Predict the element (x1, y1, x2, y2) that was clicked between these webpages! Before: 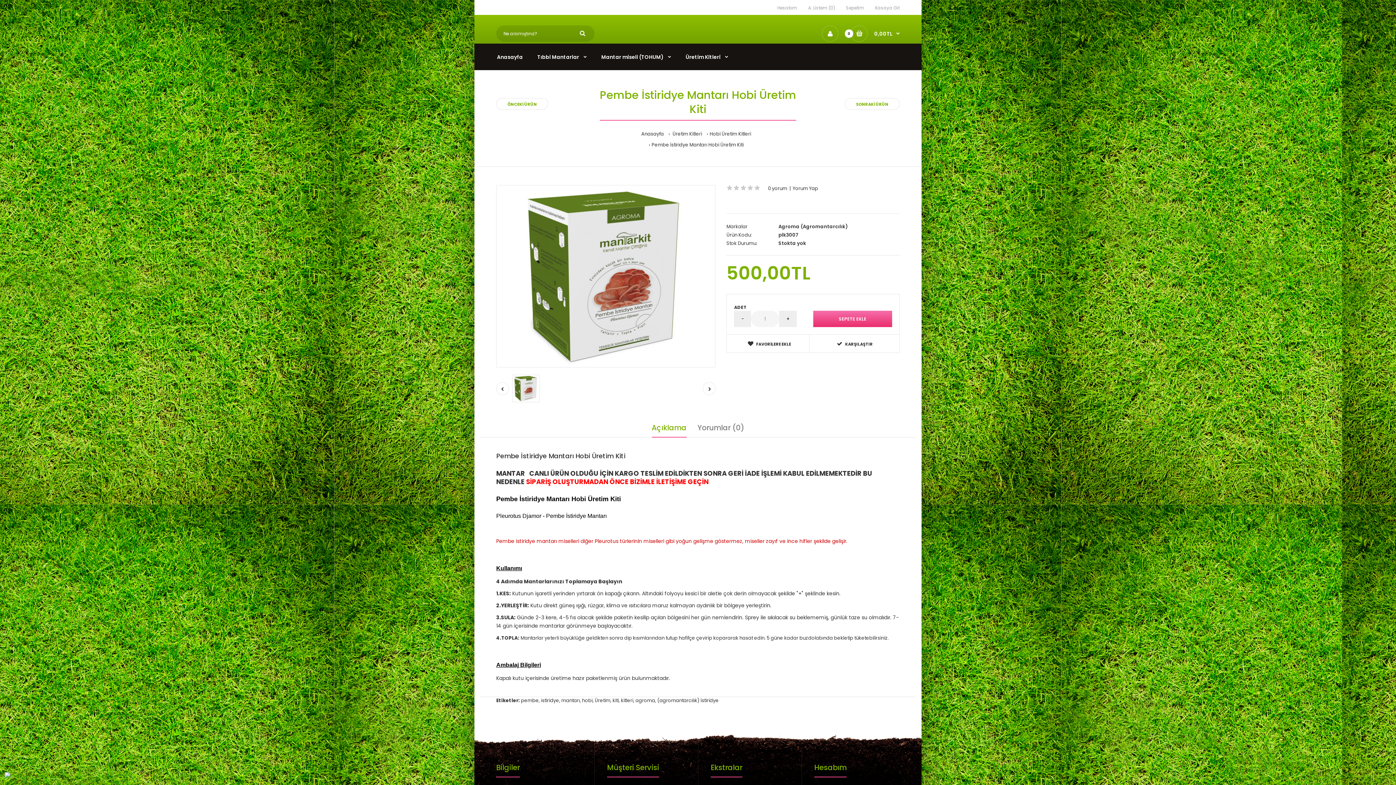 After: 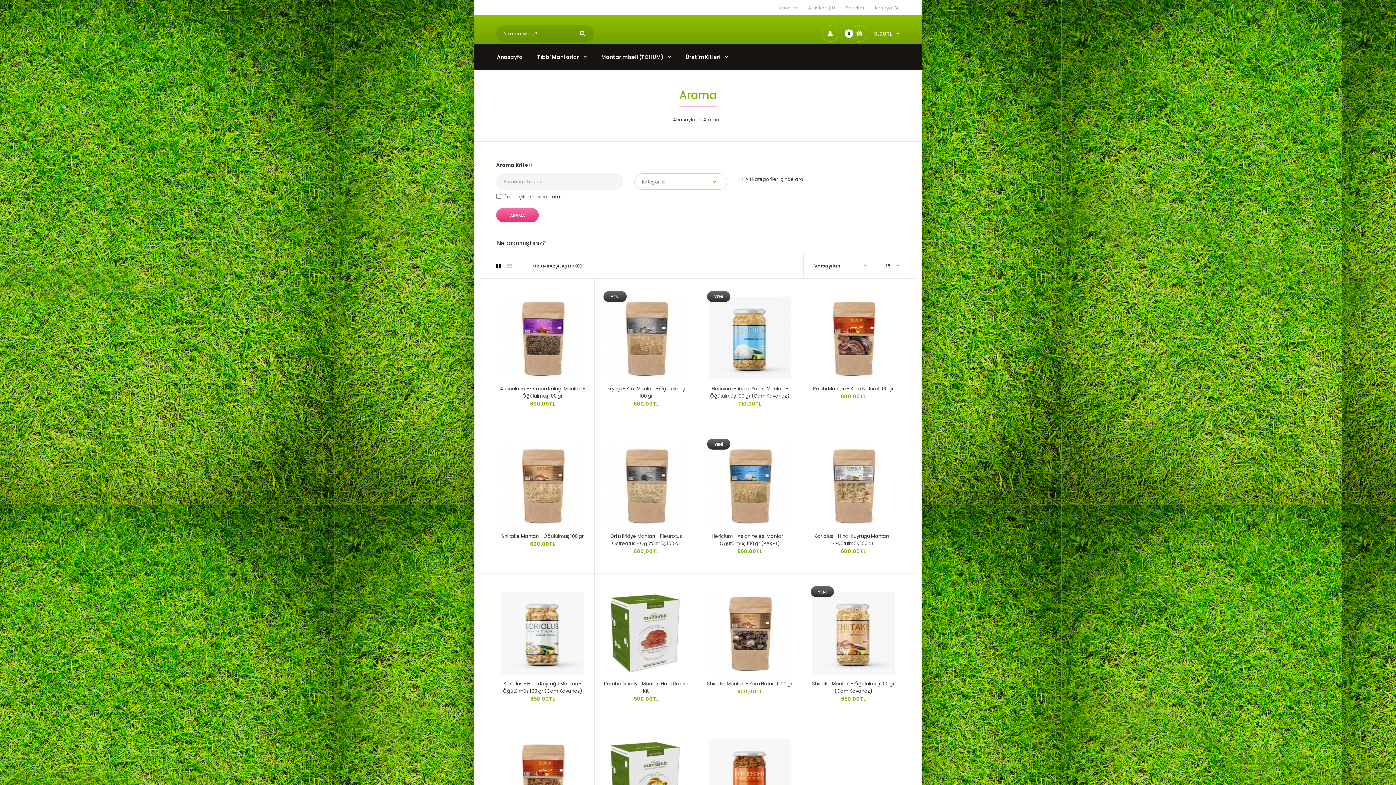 Action: bbox: (635, 697, 655, 704) label: agroma